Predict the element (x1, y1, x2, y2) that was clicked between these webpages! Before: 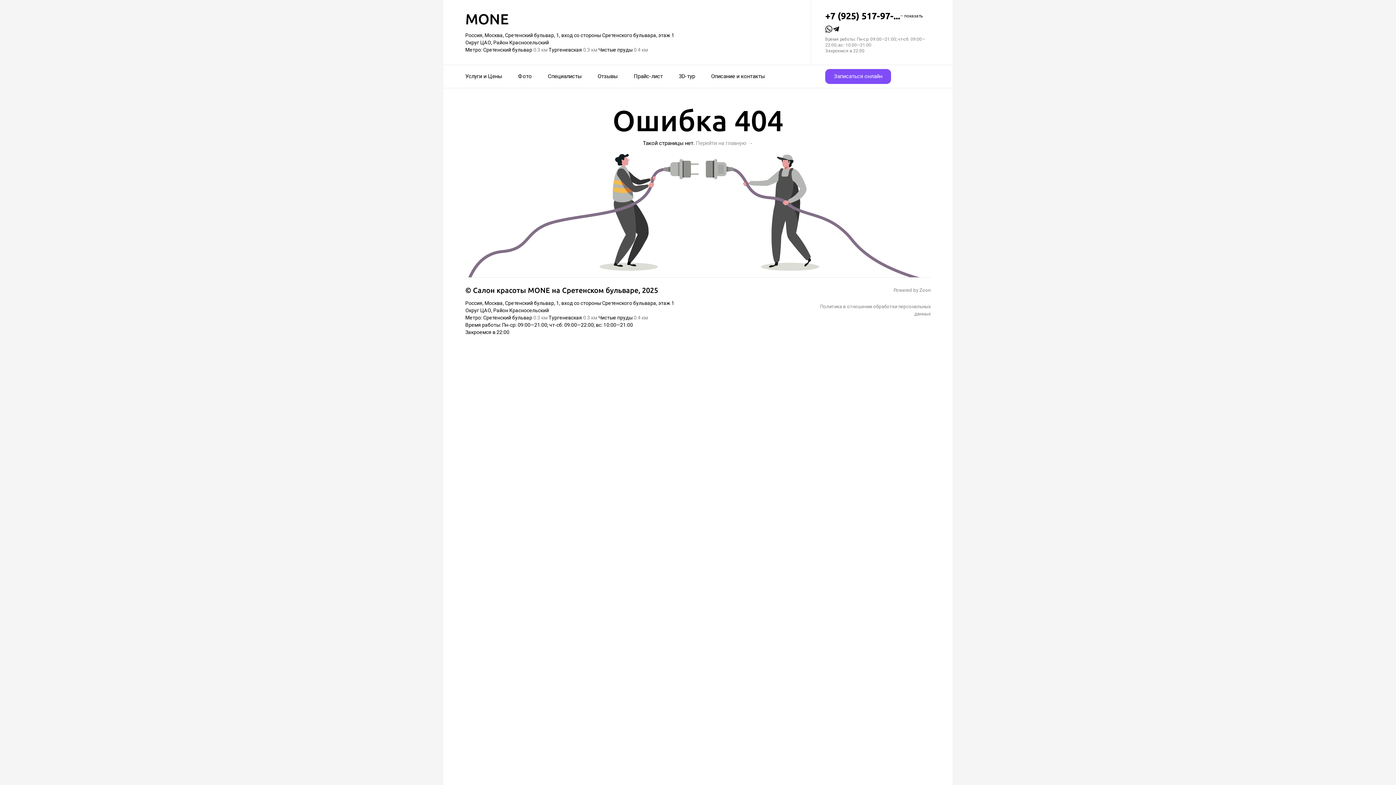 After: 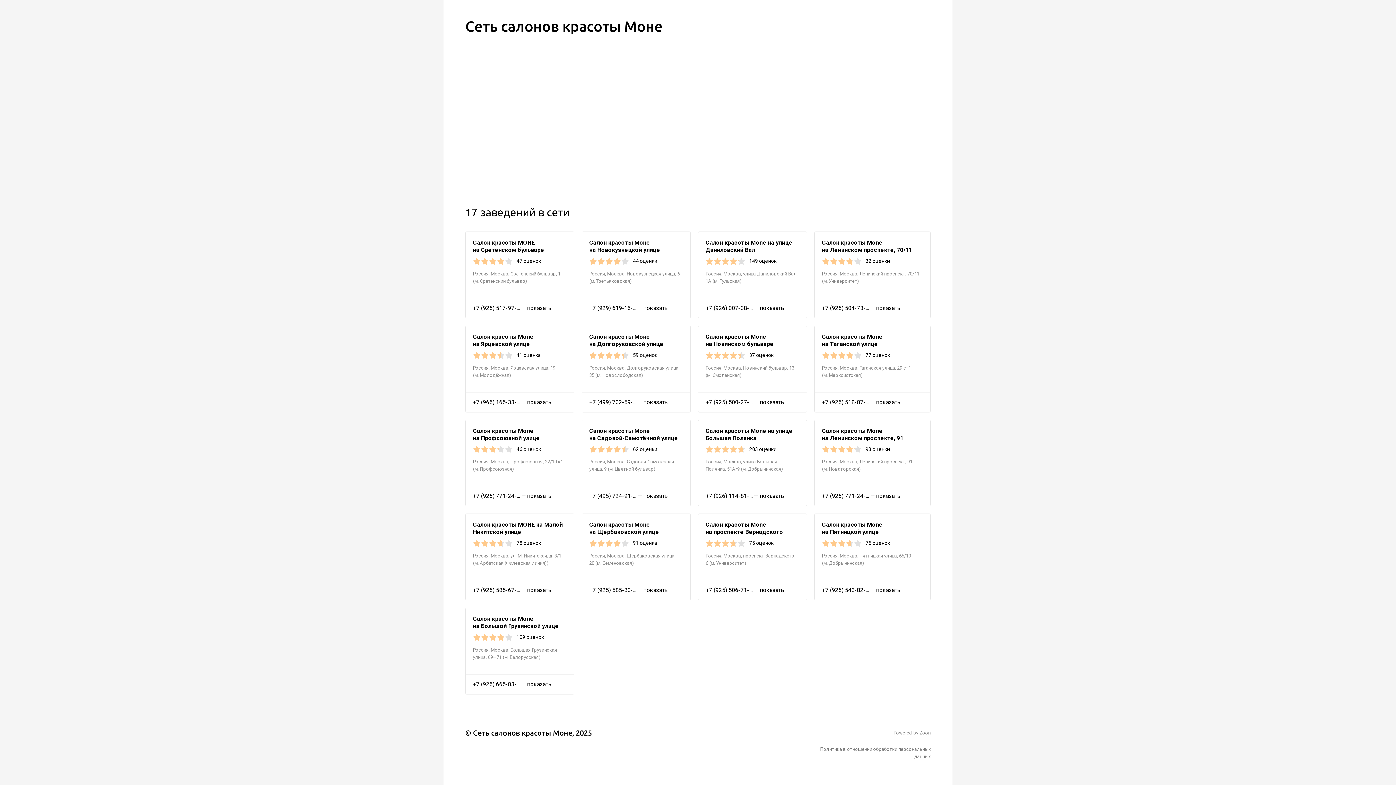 Action: label: MONE bbox: (465, 10, 508, 27)